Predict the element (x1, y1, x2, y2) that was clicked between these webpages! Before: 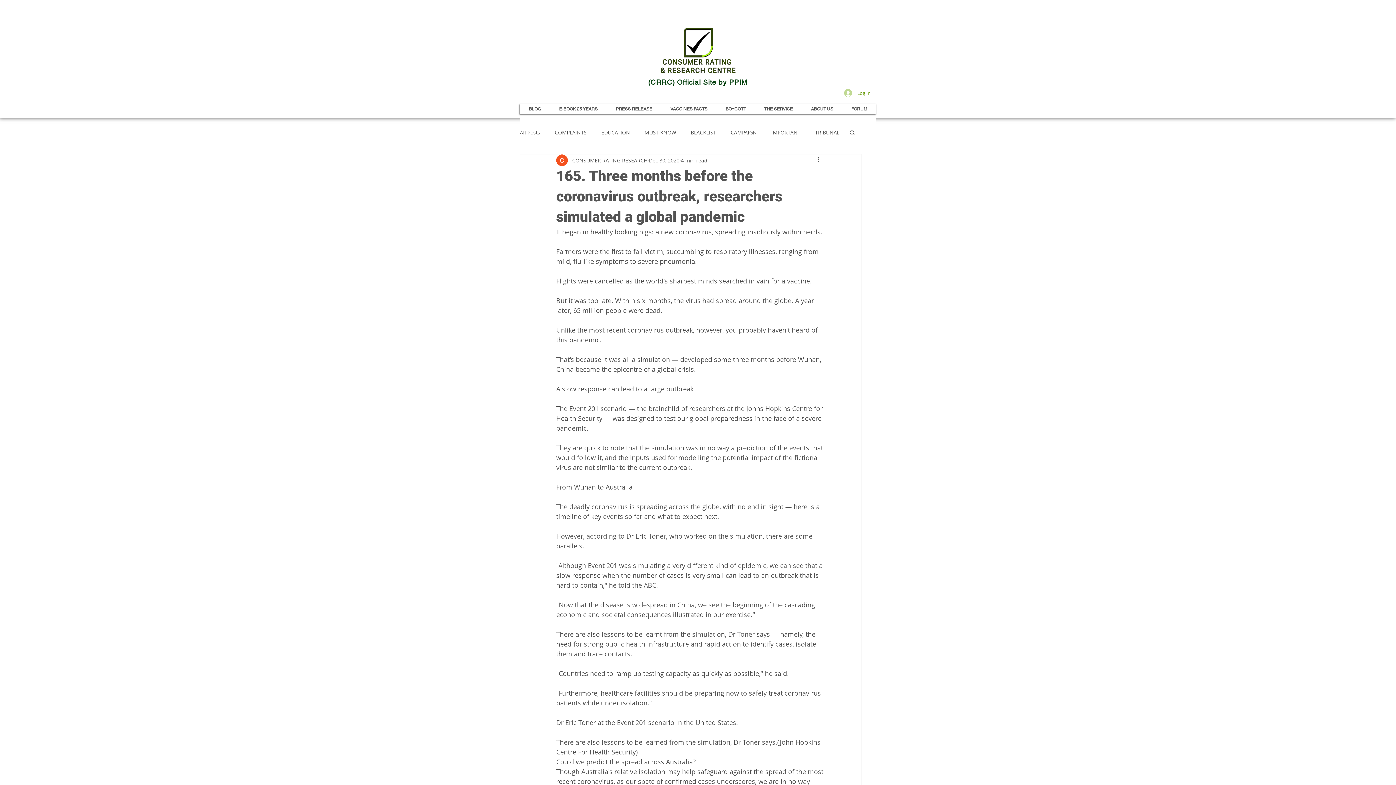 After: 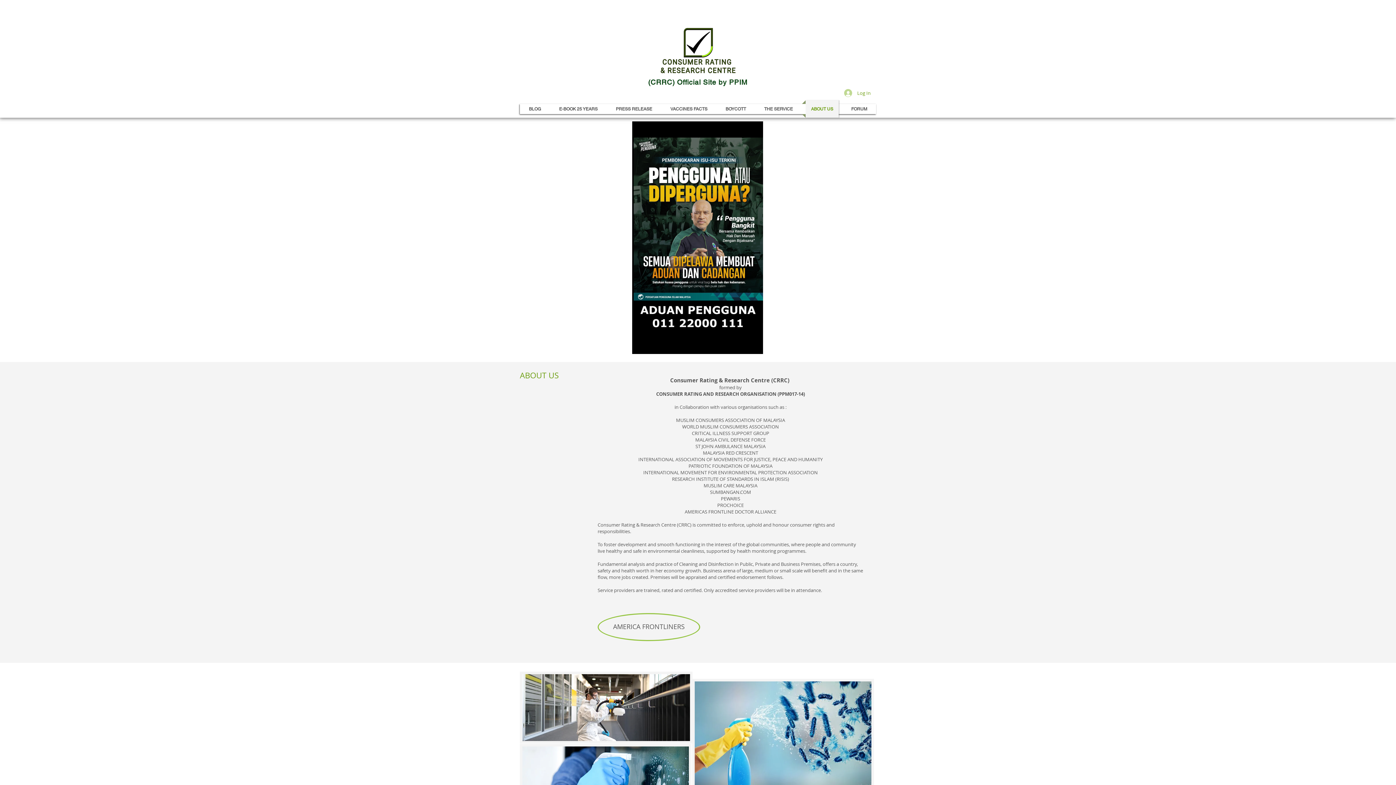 Action: bbox: (802, 100, 842, 117) label: ABOUT US